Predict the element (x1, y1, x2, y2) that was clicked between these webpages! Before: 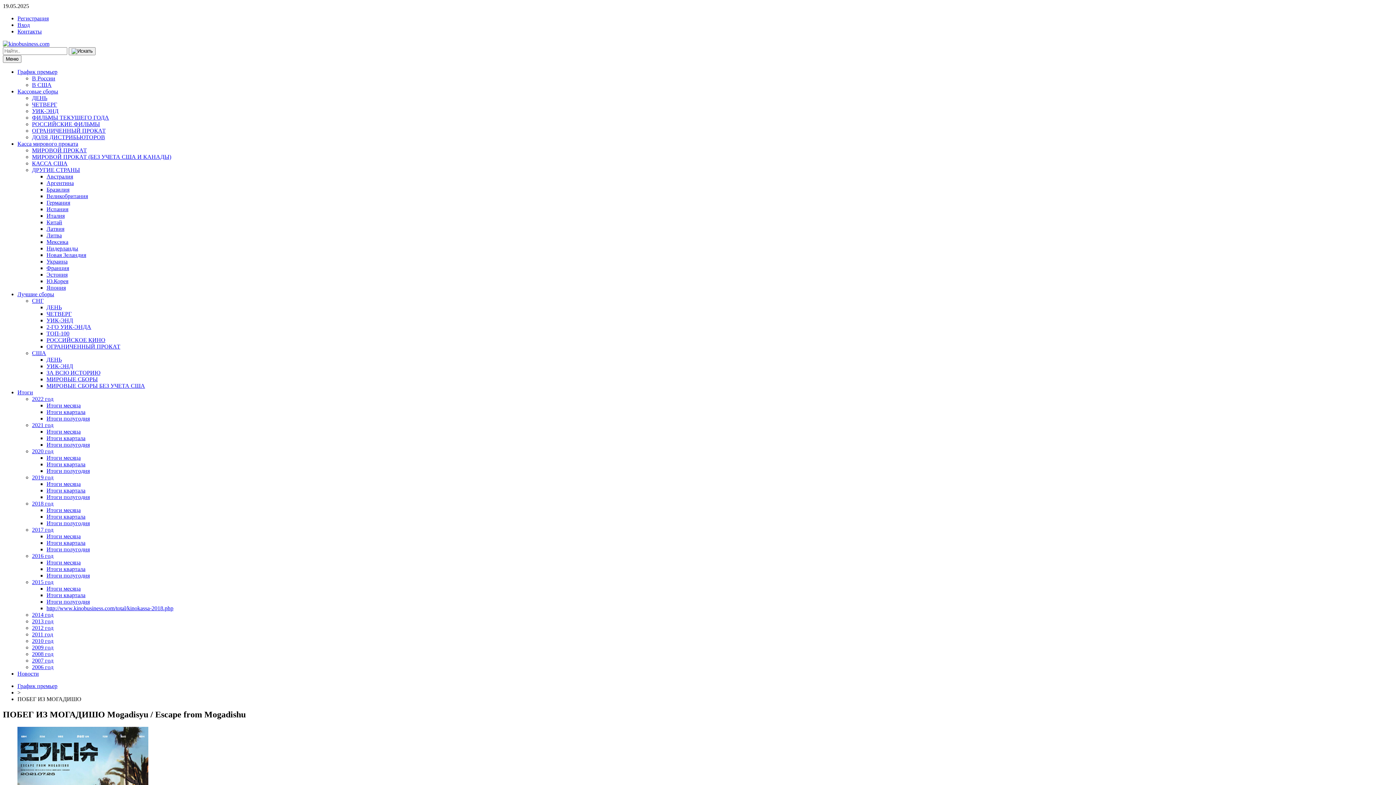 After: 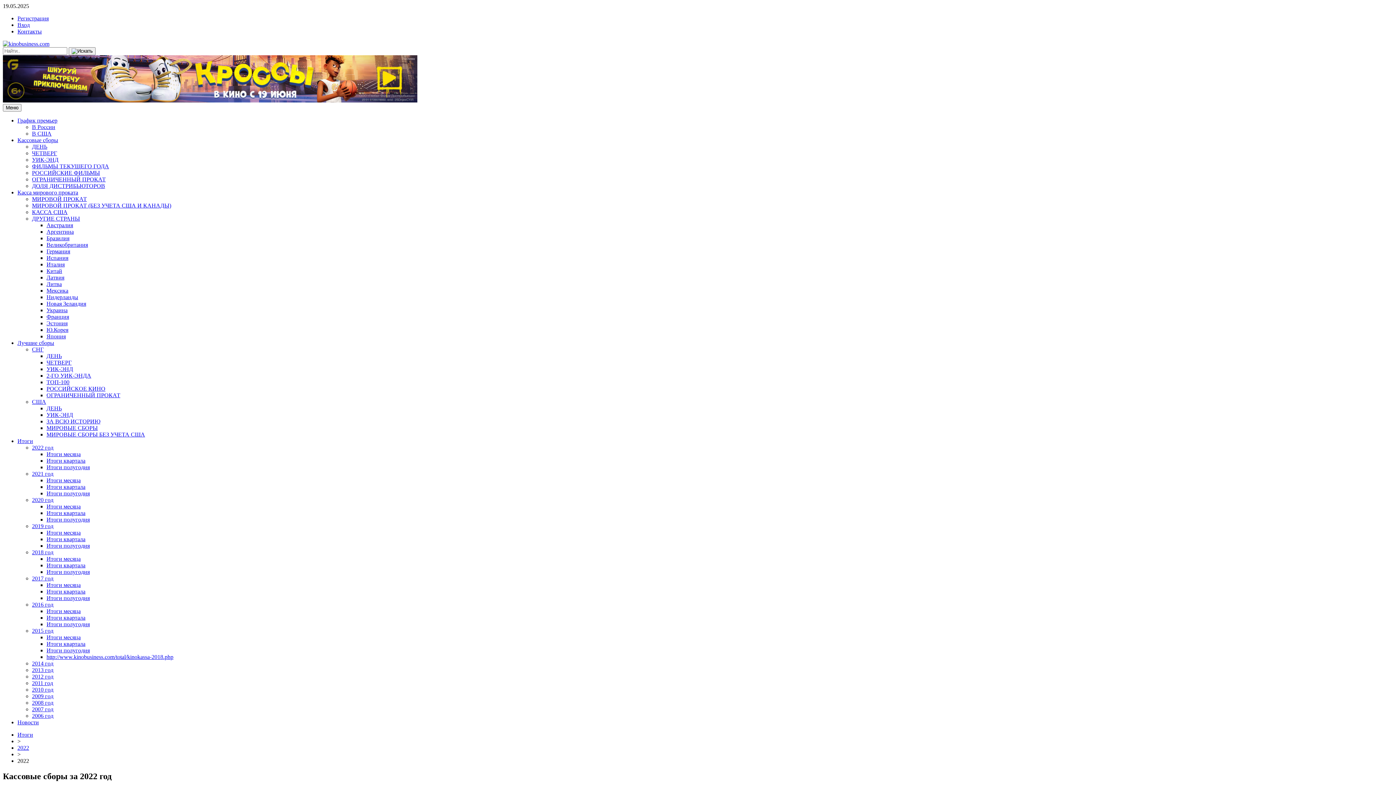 Action: bbox: (32, 396, 53, 402) label: 2022 год